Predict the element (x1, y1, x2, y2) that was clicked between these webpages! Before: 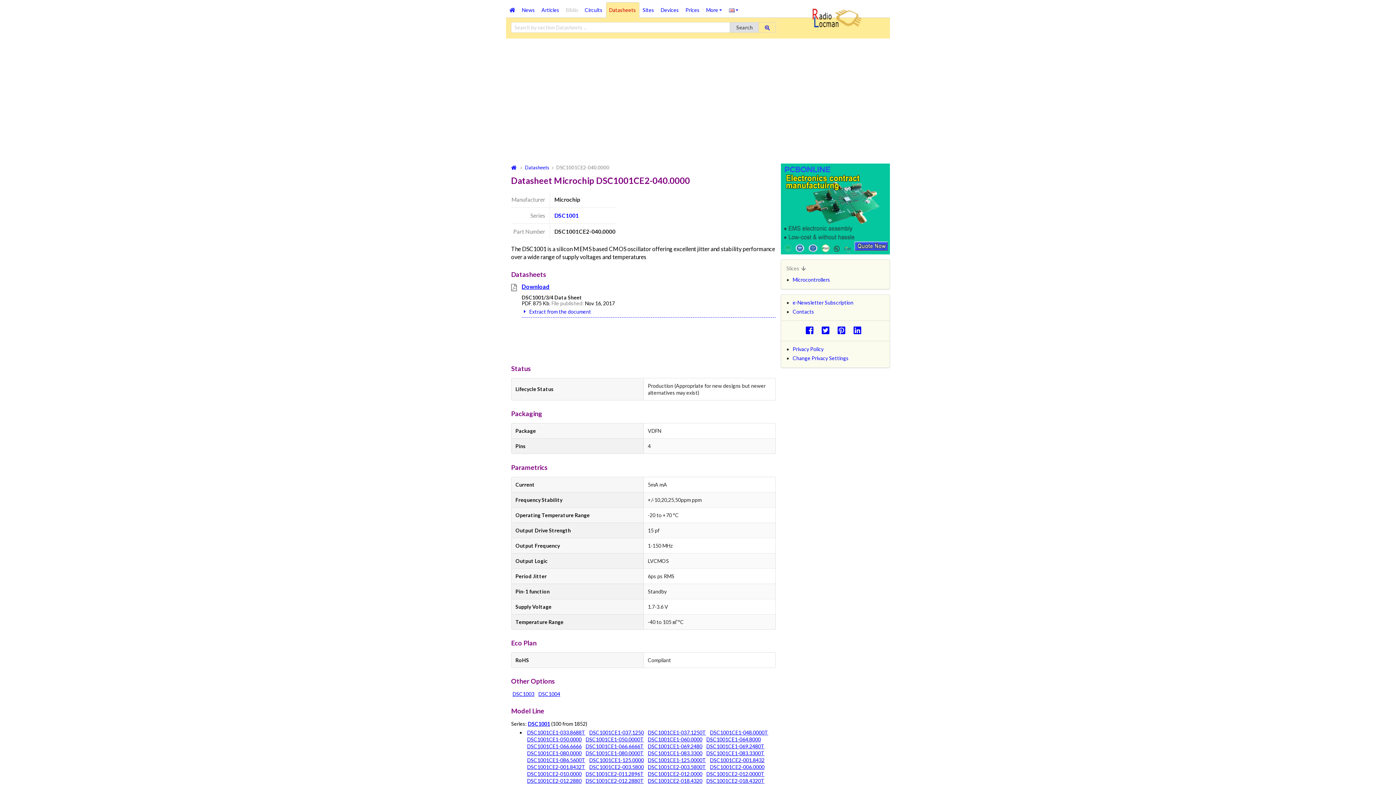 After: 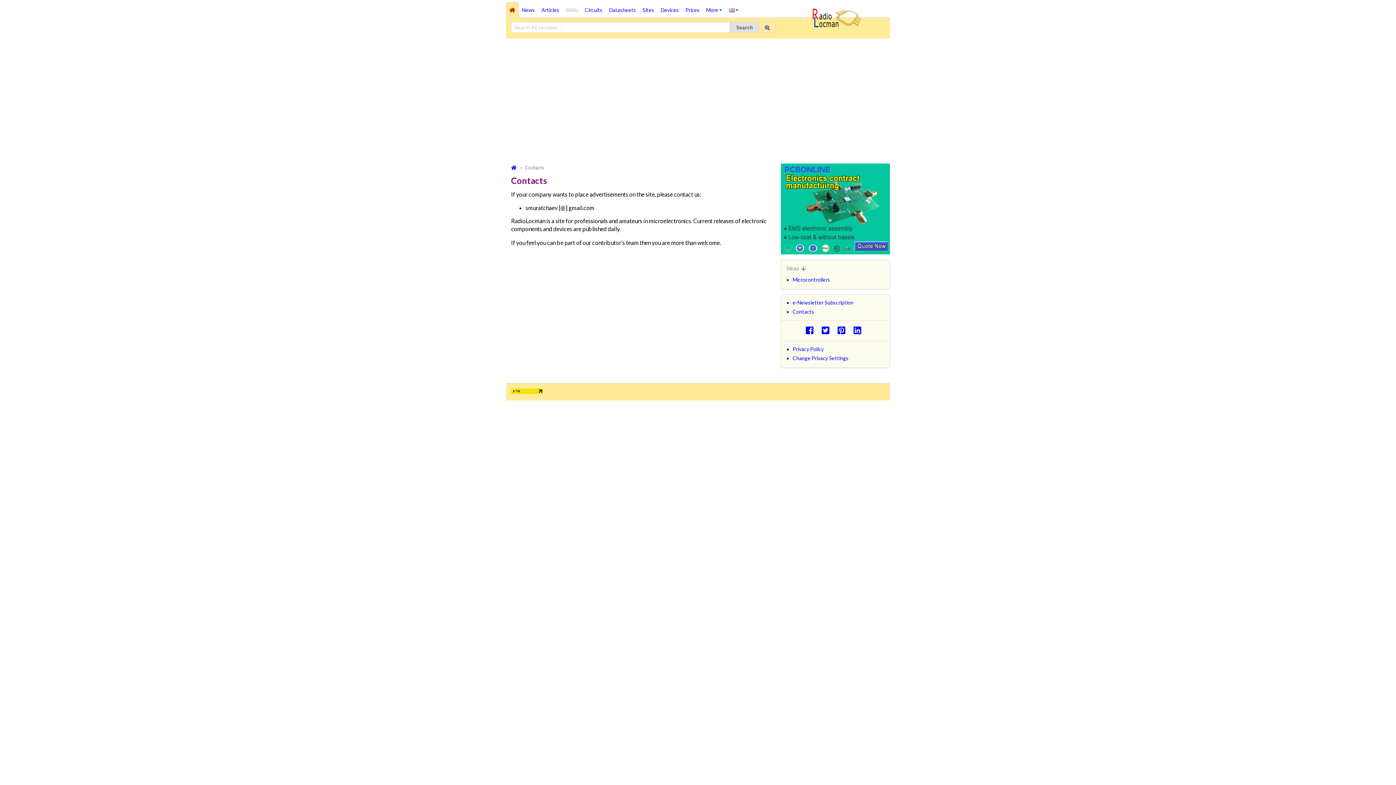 Action: bbox: (792, 308, 814, 314) label: Contacts